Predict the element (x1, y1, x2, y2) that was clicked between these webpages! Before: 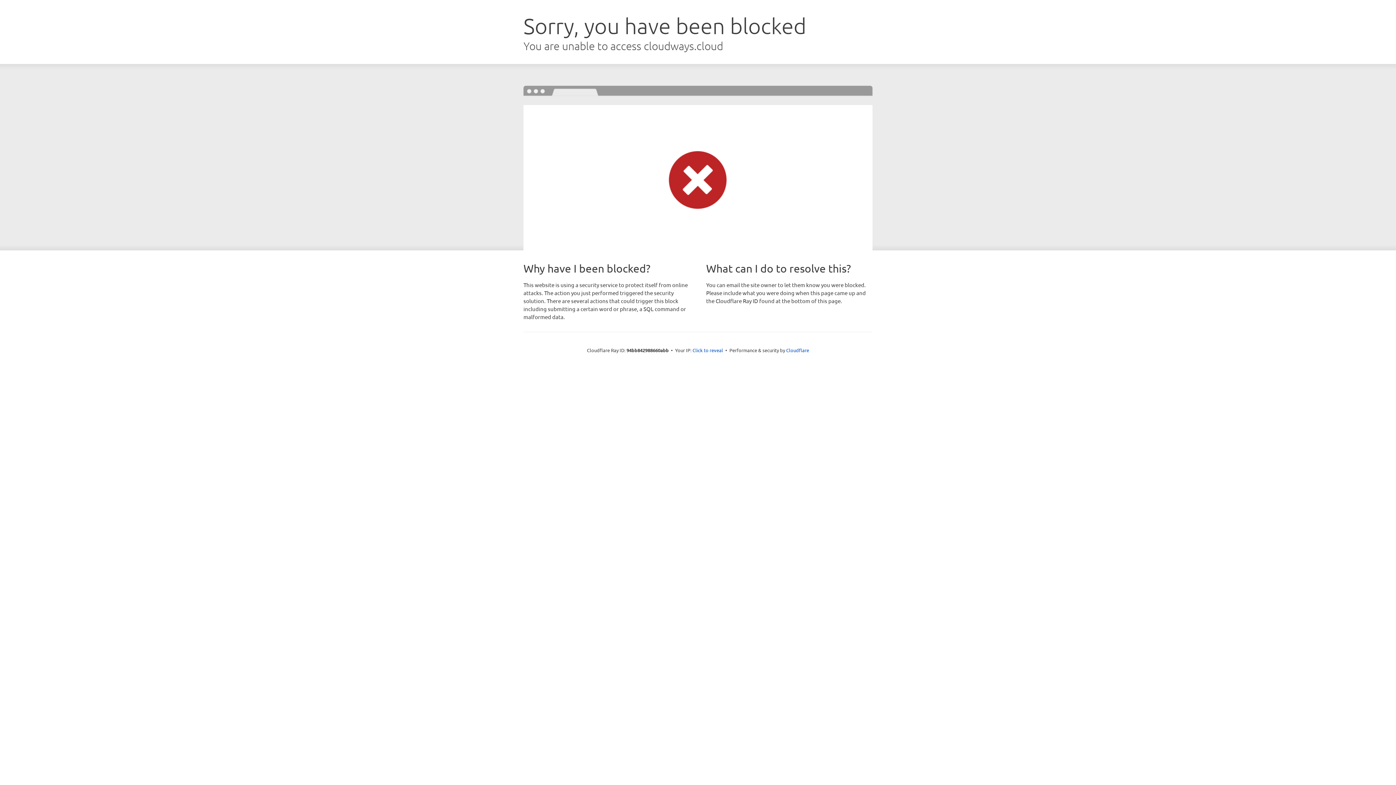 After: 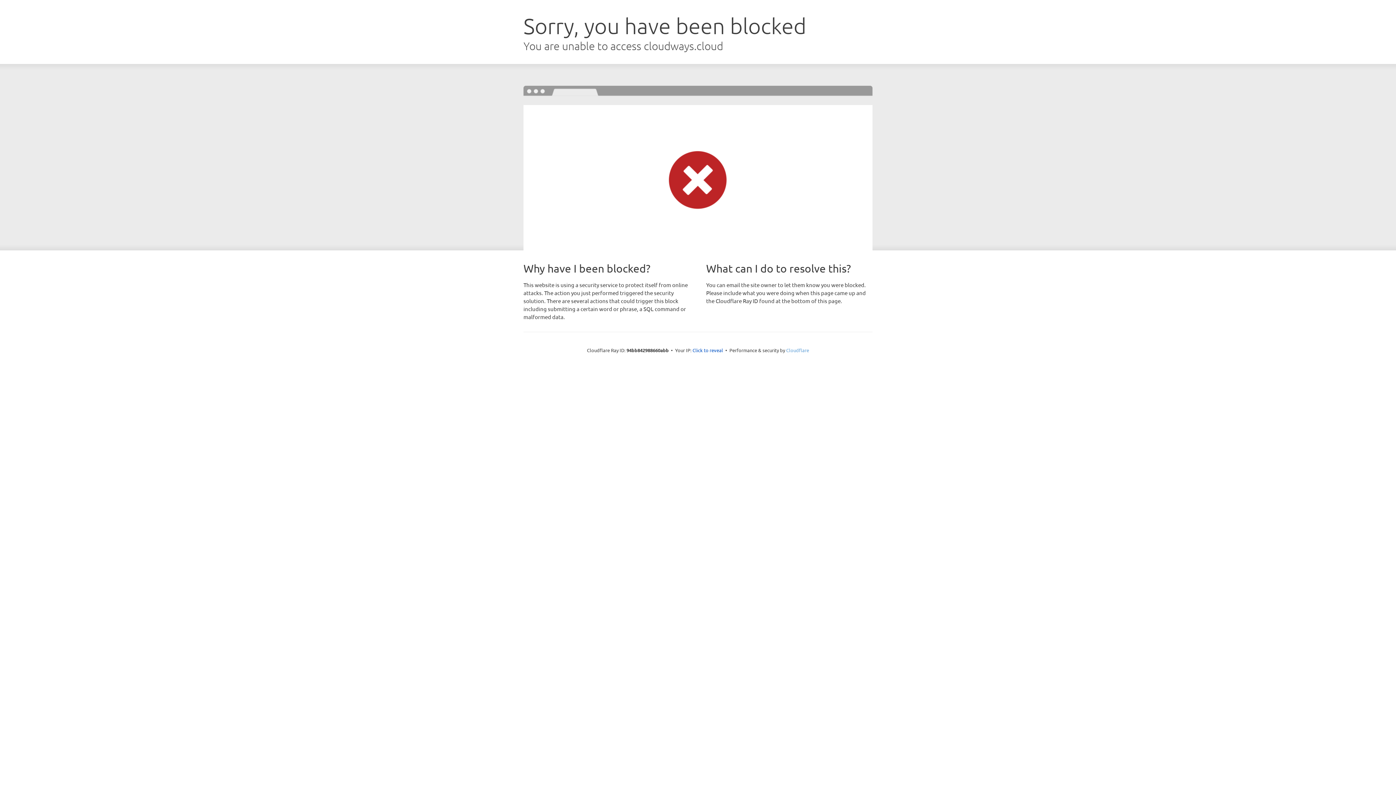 Action: bbox: (786, 347, 809, 353) label: Cloudflare